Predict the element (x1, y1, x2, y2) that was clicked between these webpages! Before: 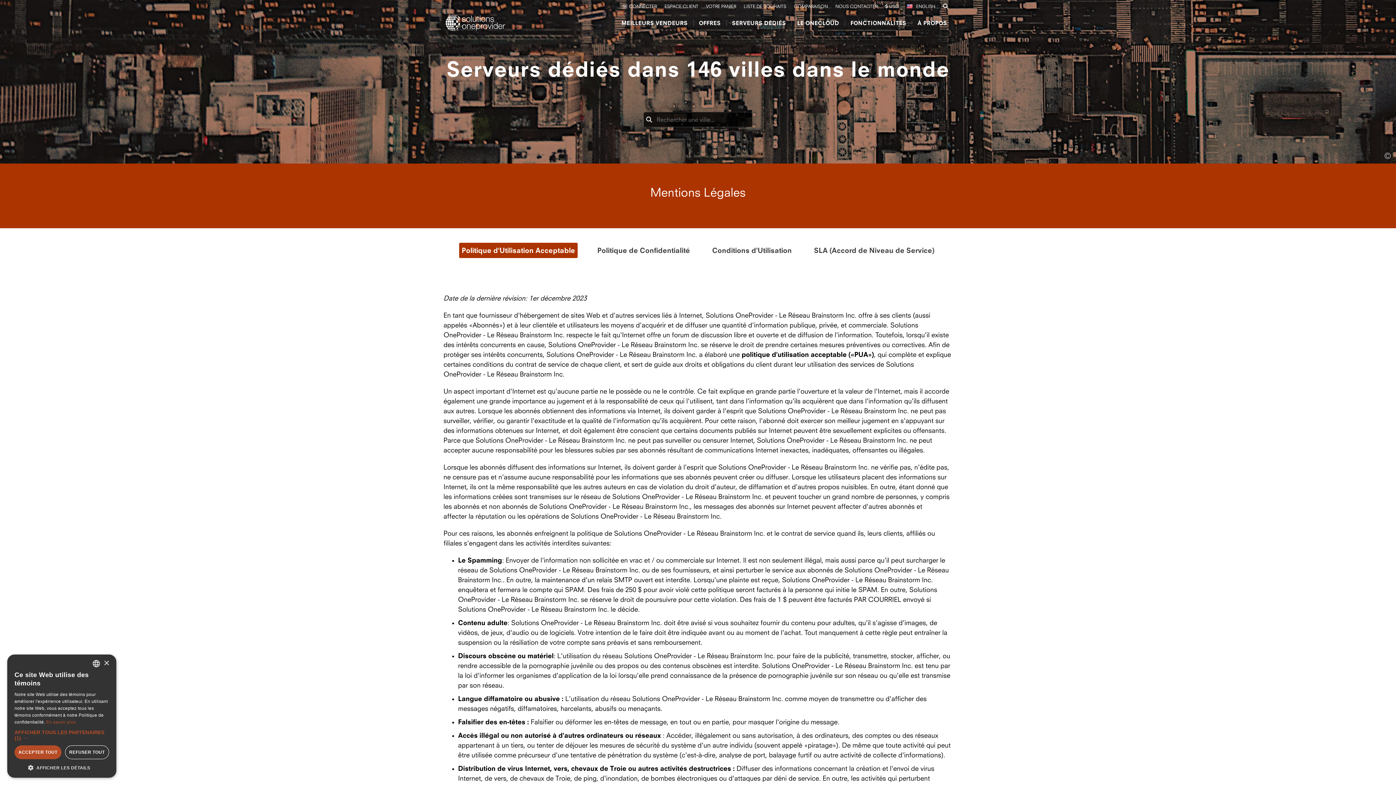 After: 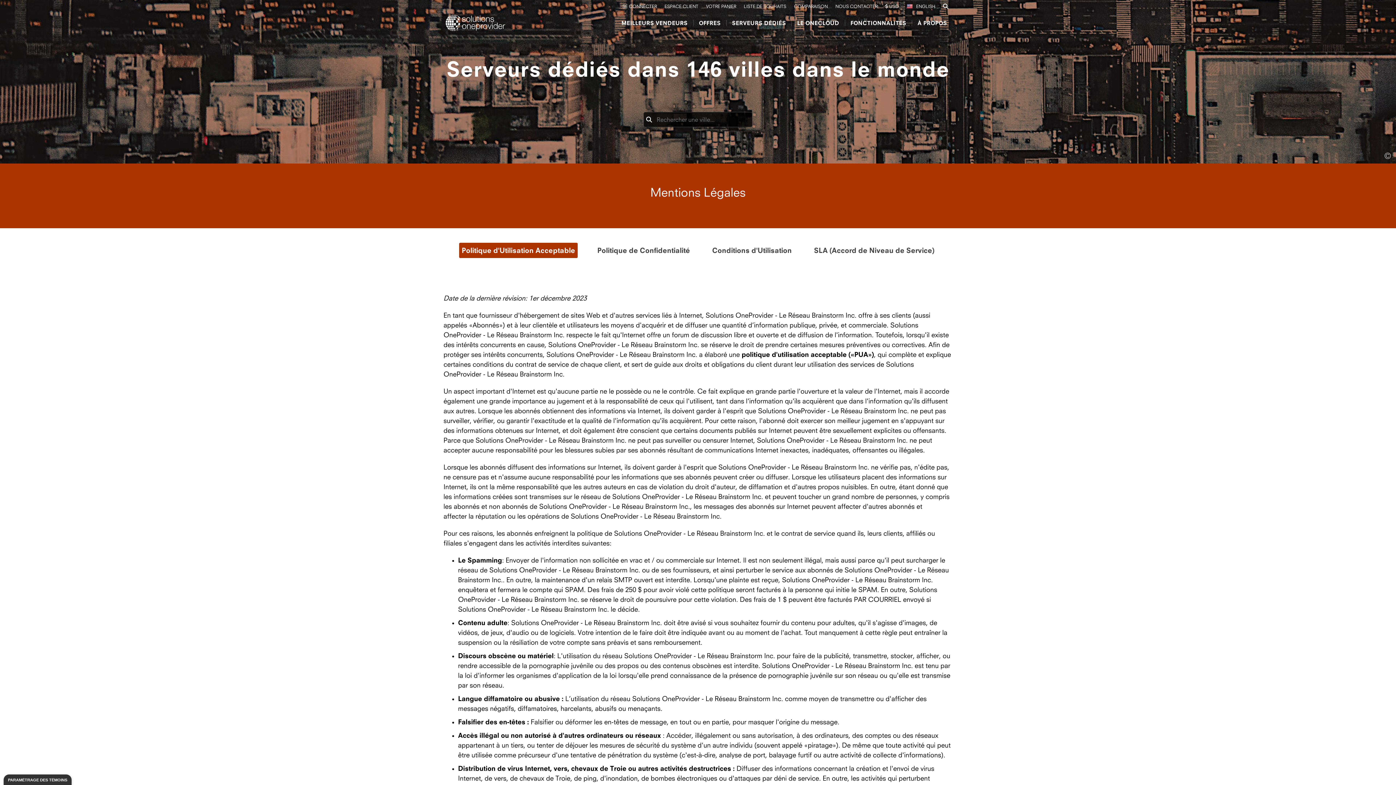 Action: label: REFUSER TOUT bbox: (64, 745, 109, 759)